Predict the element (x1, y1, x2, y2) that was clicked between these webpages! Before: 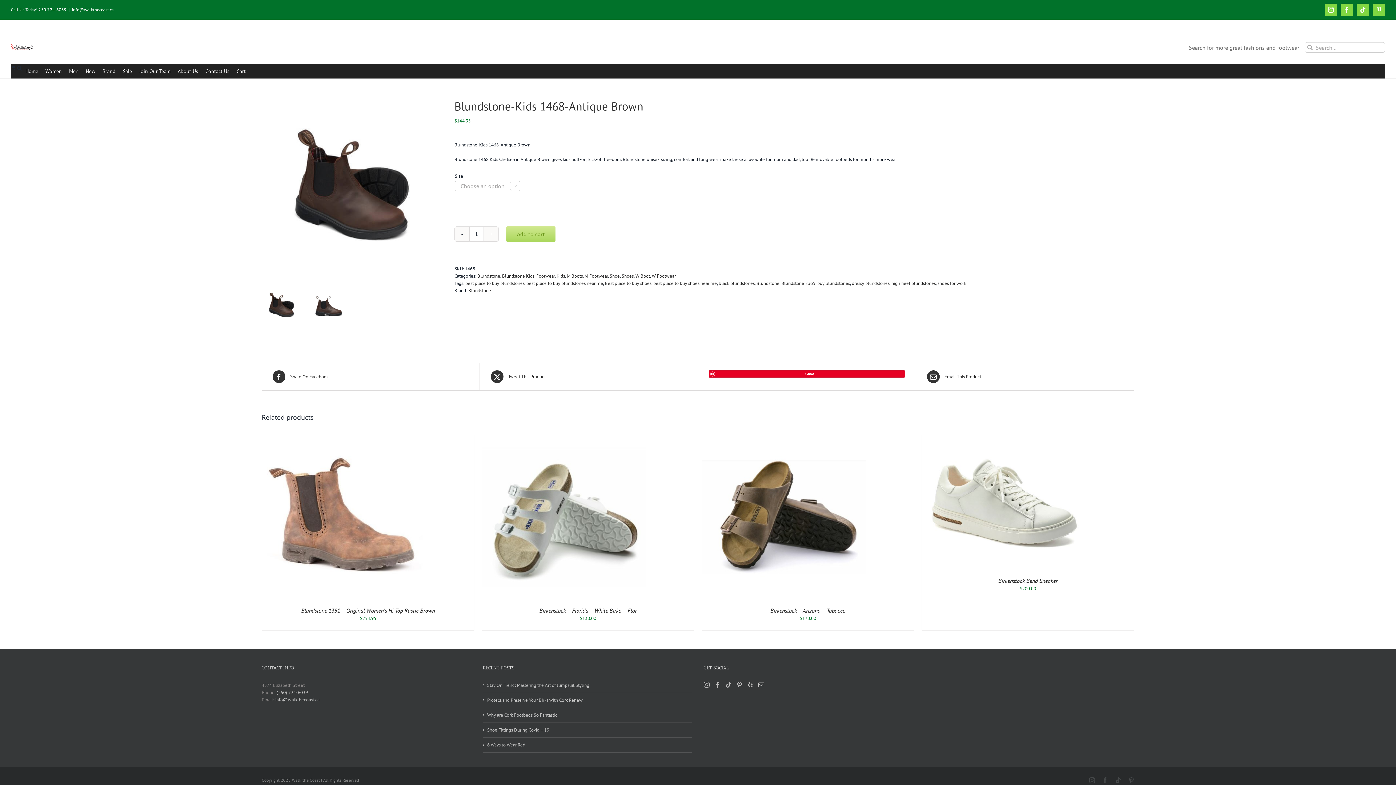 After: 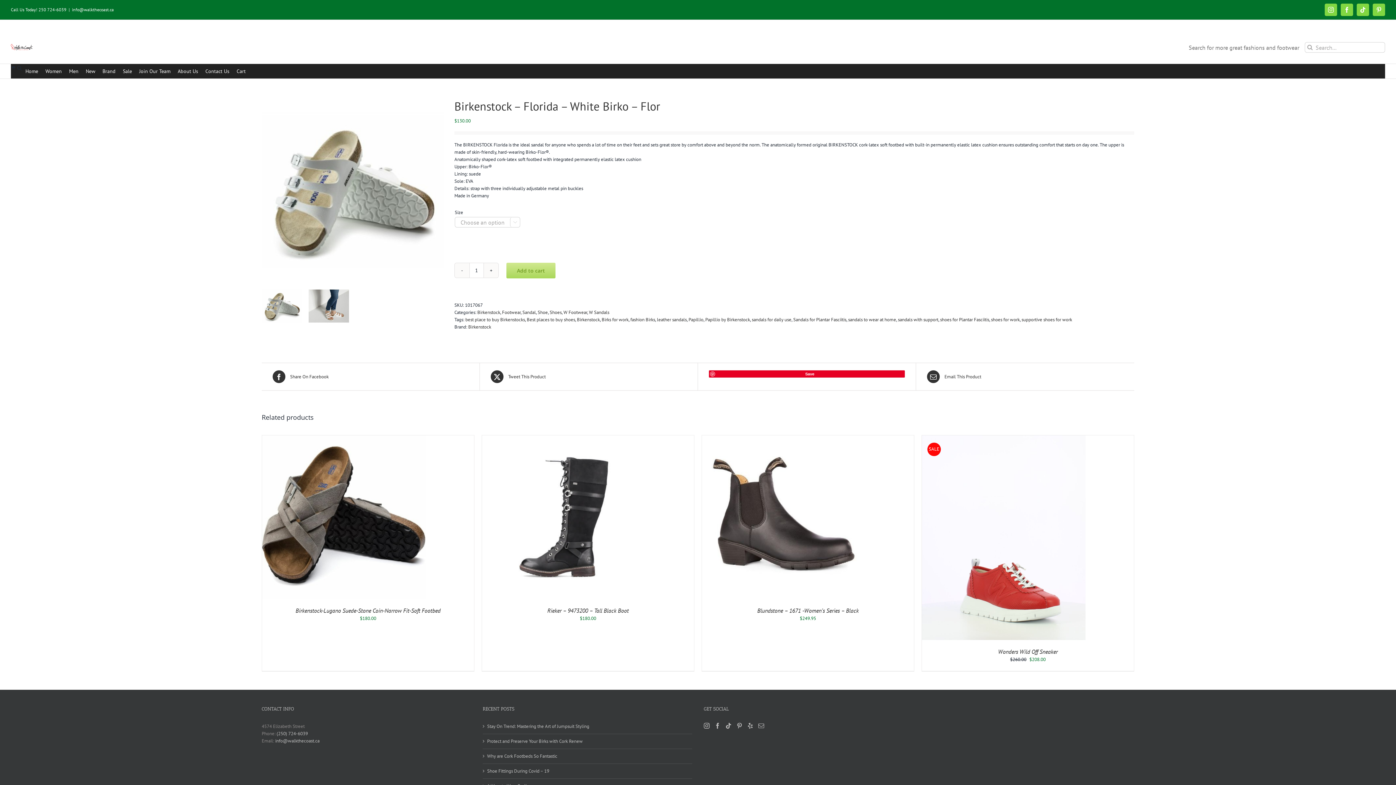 Action: label: Birkenstock – Florida – White Birko – Flor bbox: (539, 607, 636, 614)